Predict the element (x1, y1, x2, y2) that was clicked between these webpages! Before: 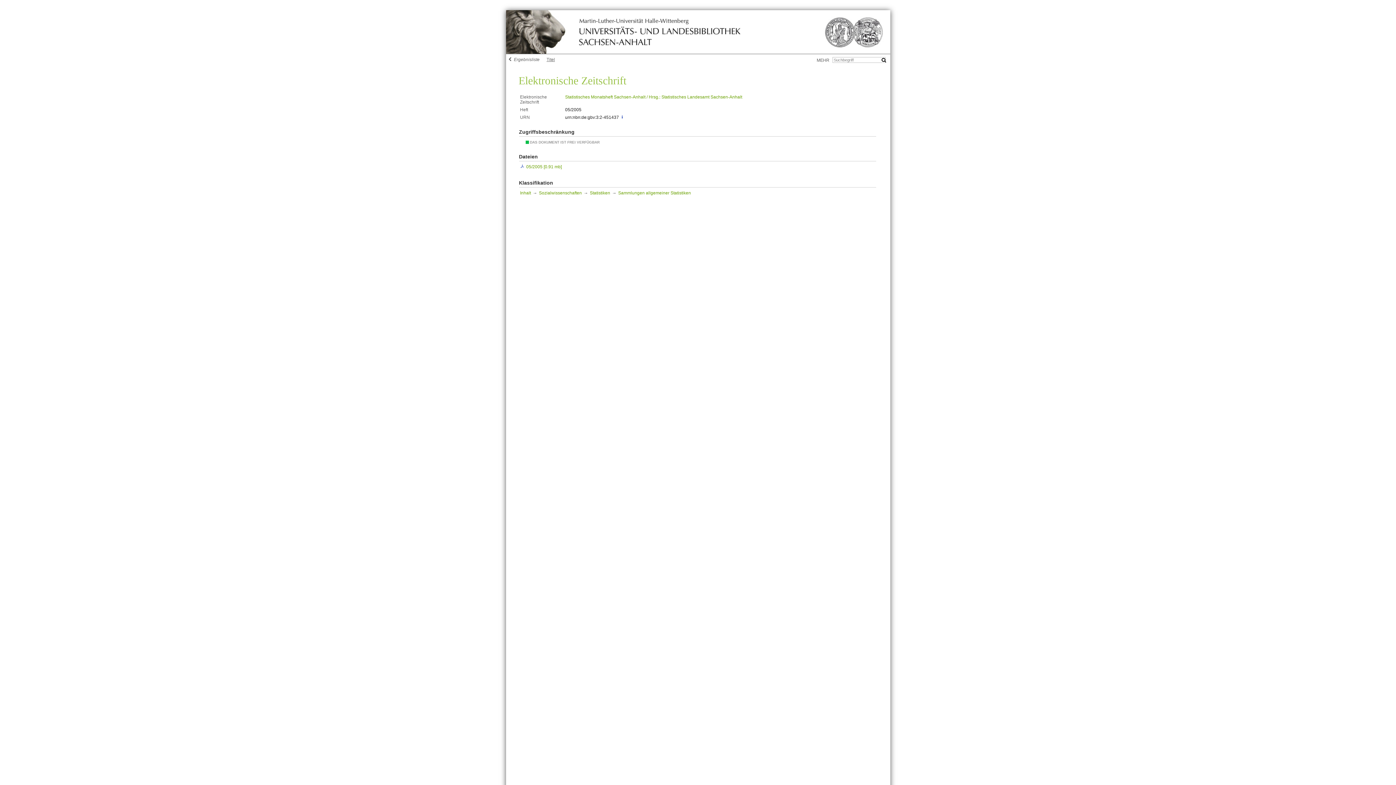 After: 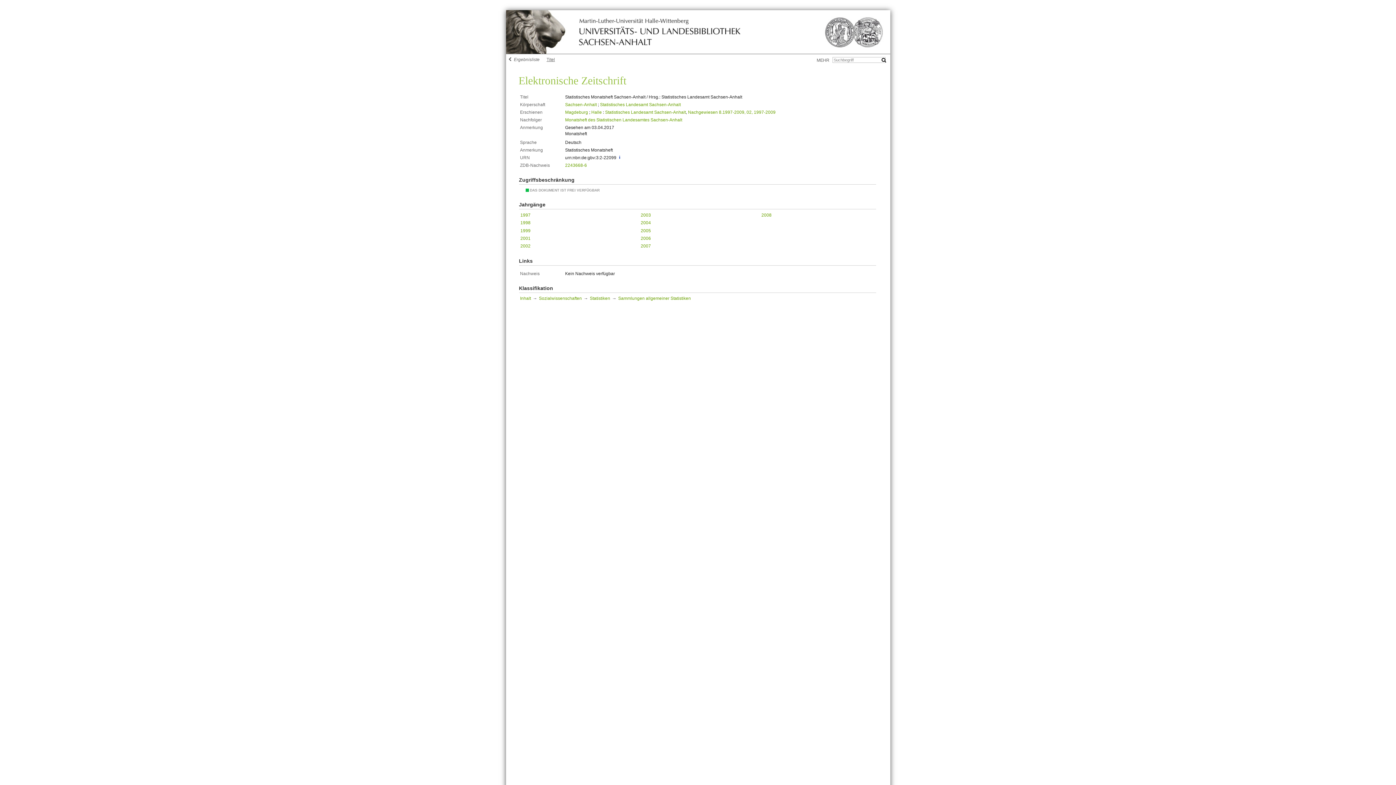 Action: bbox: (565, 94, 742, 99) label: Statistisches Monatsheft Sachsen-Anhalt / Hrsg.: Statistisches Landesamt Sachsen-Anhalt